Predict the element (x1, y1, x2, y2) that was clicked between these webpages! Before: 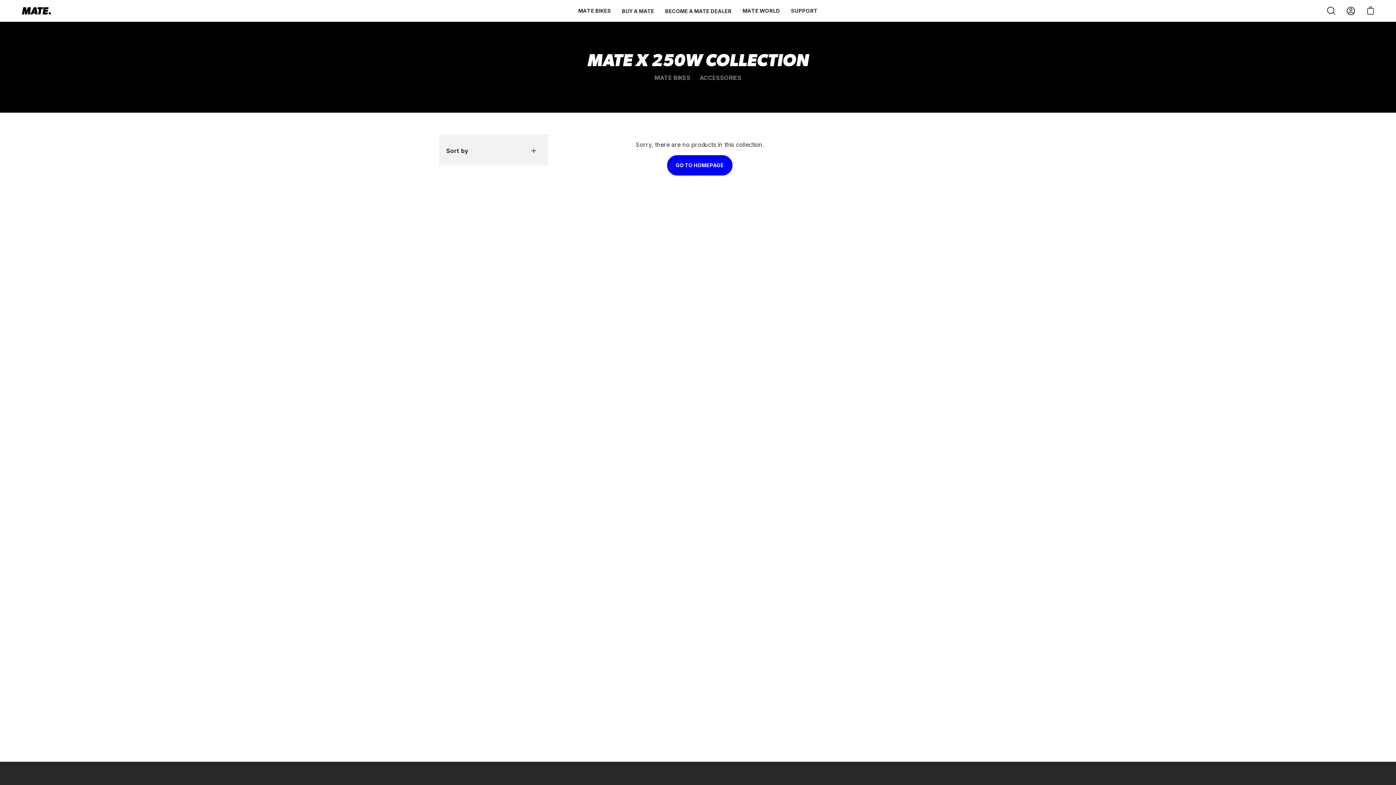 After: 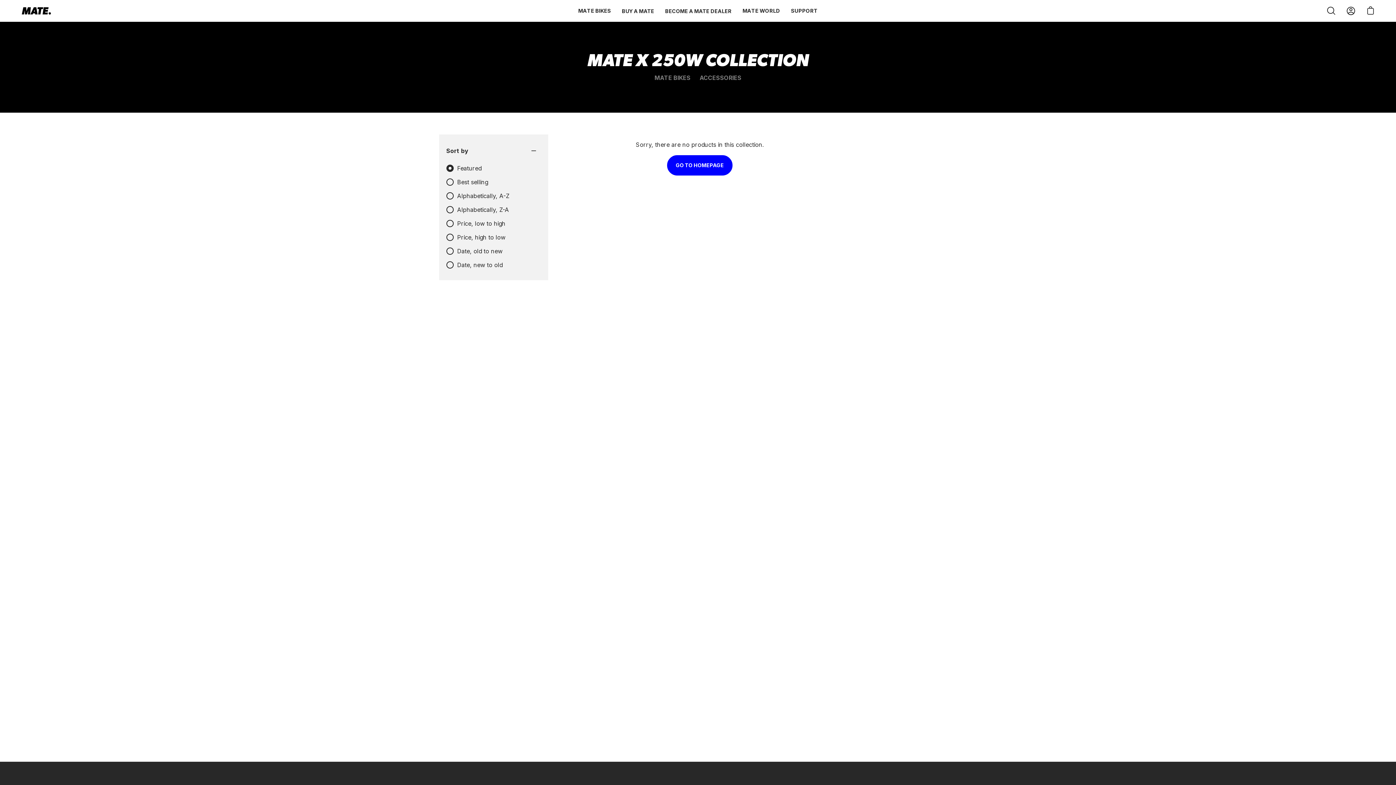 Action: bbox: (446, 141, 537, 160) label: Sort by